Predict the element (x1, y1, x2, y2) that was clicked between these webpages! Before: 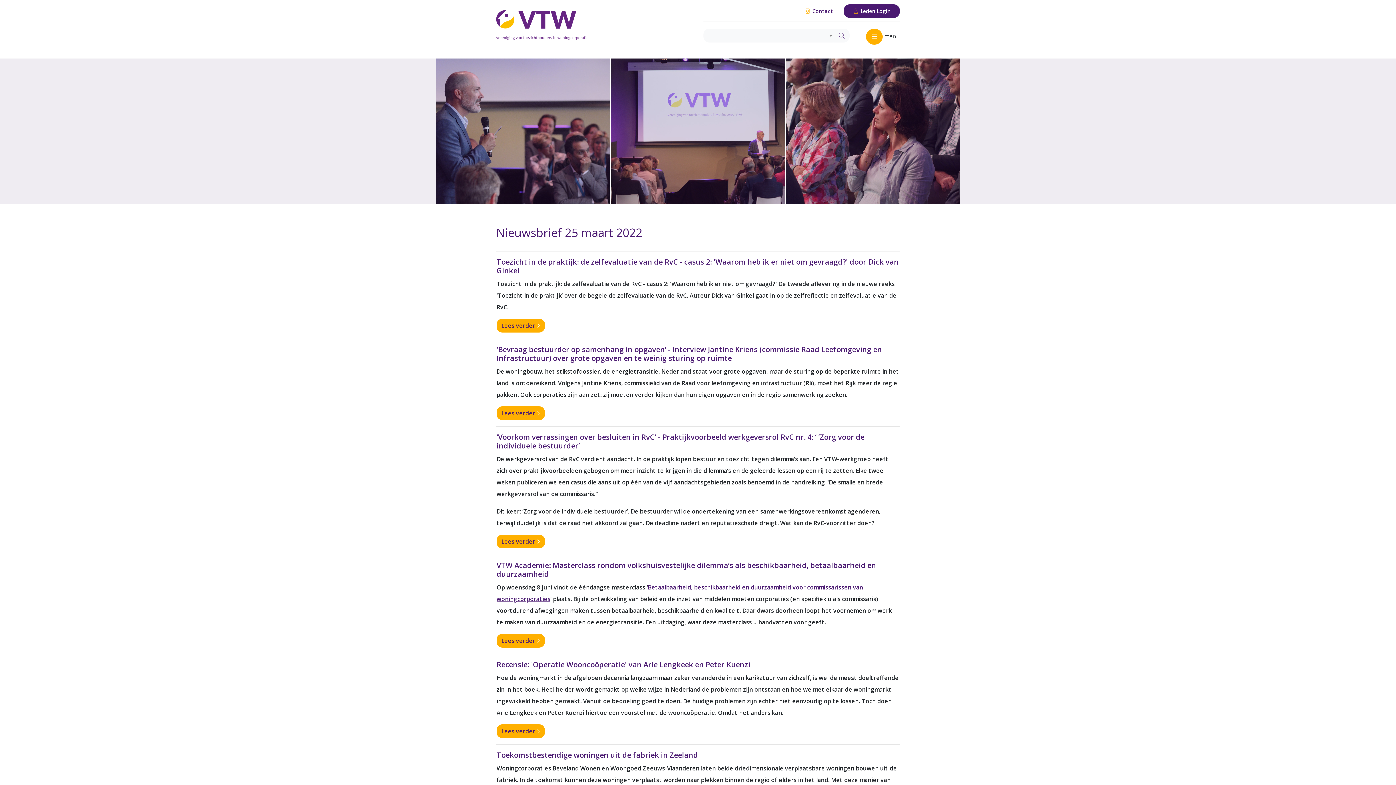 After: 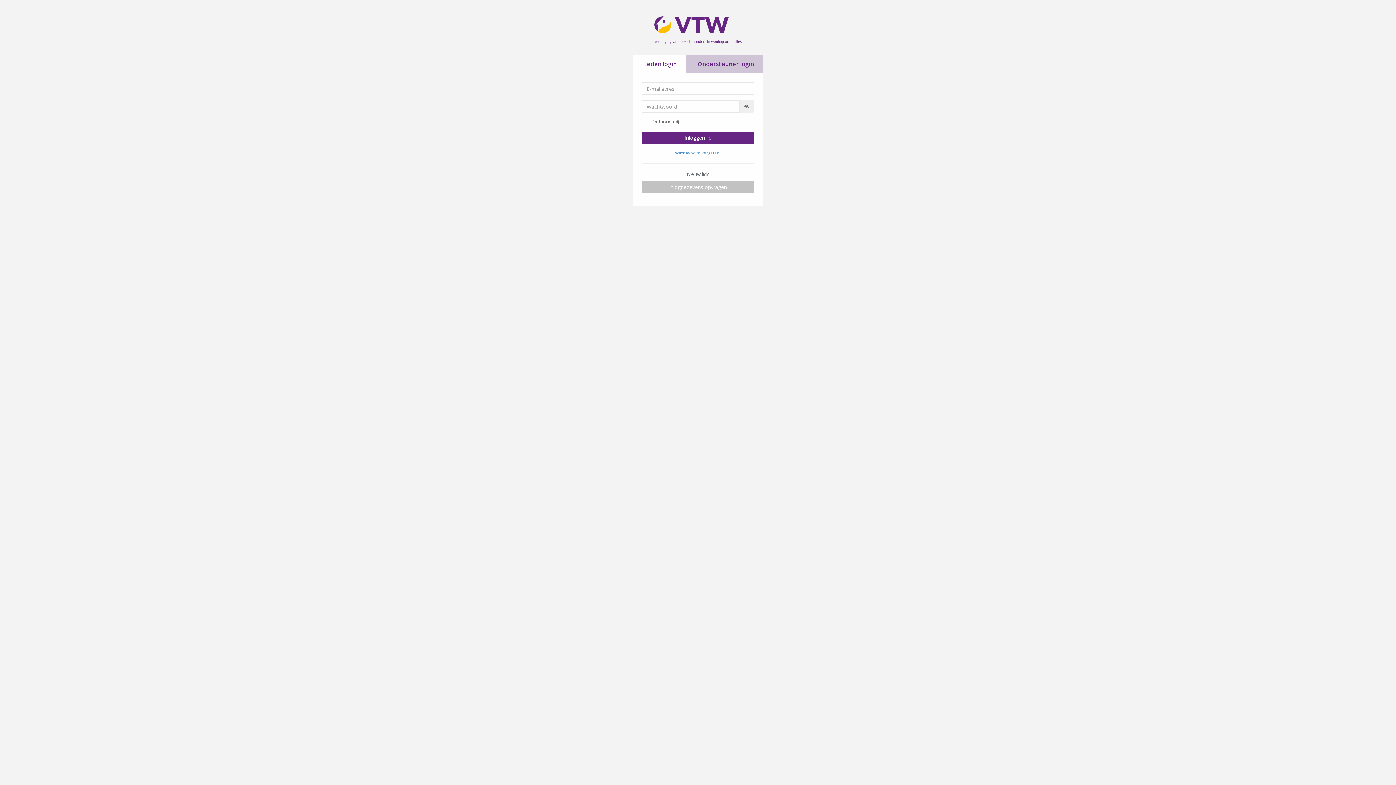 Action: label:  Leden Login bbox: (843, 4, 900, 17)